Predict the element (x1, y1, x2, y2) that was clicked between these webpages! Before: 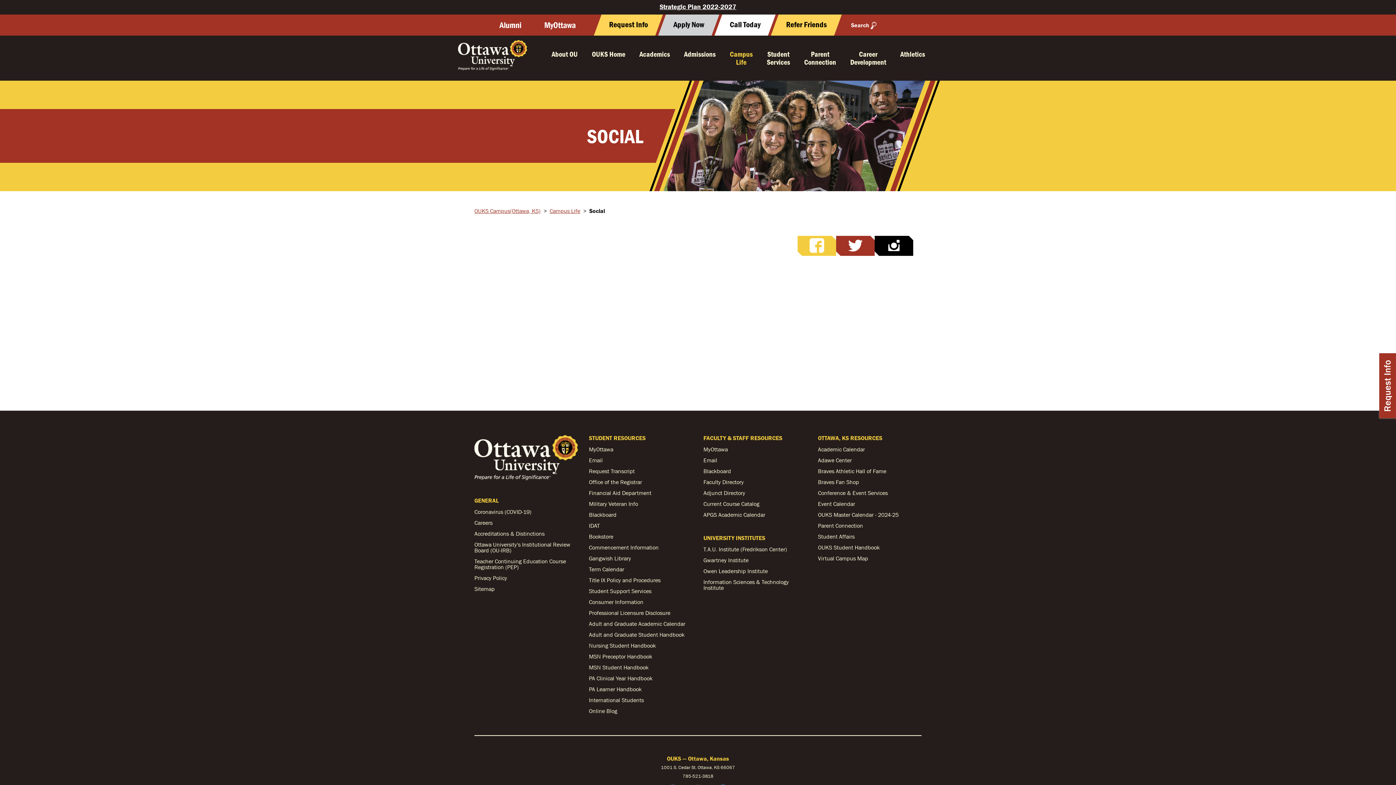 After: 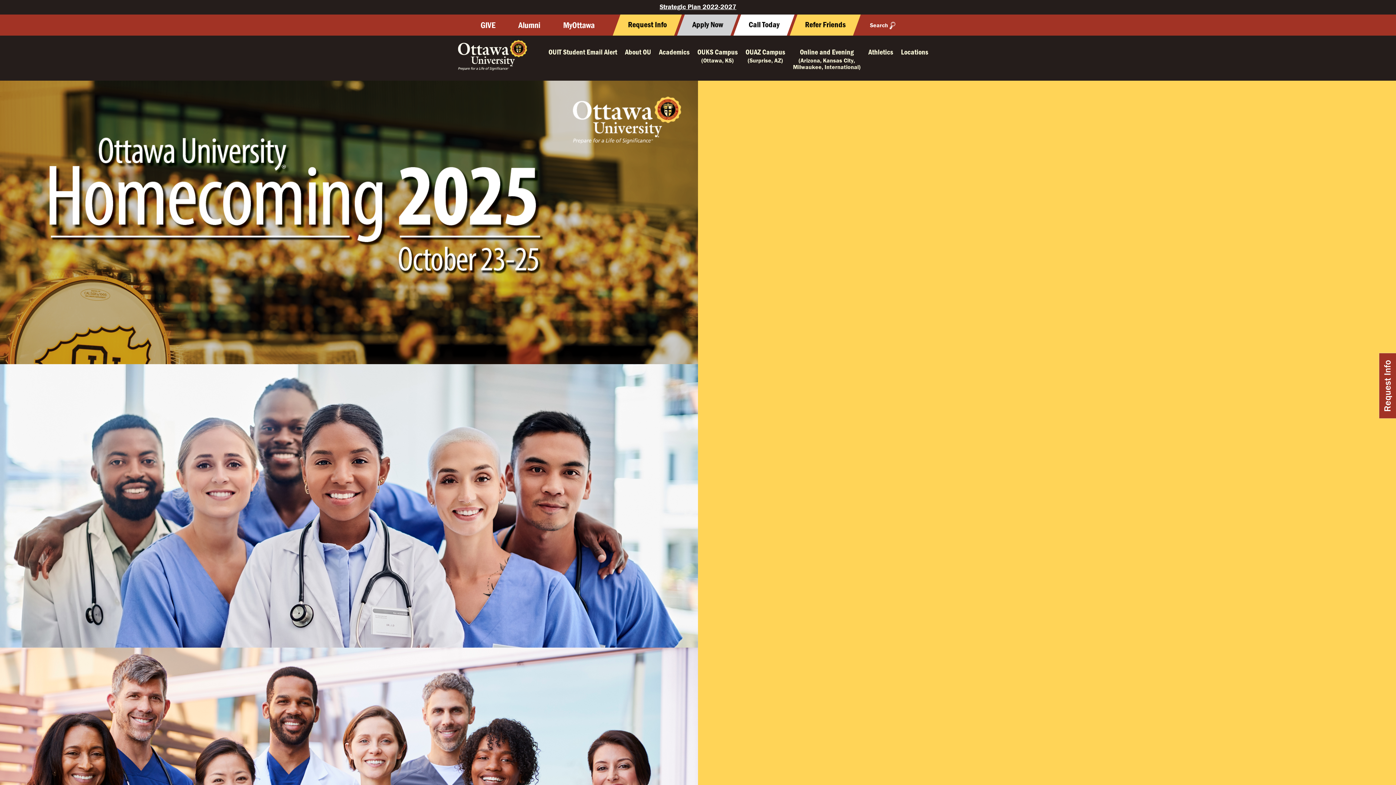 Action: bbox: (458, 50, 527, 58)